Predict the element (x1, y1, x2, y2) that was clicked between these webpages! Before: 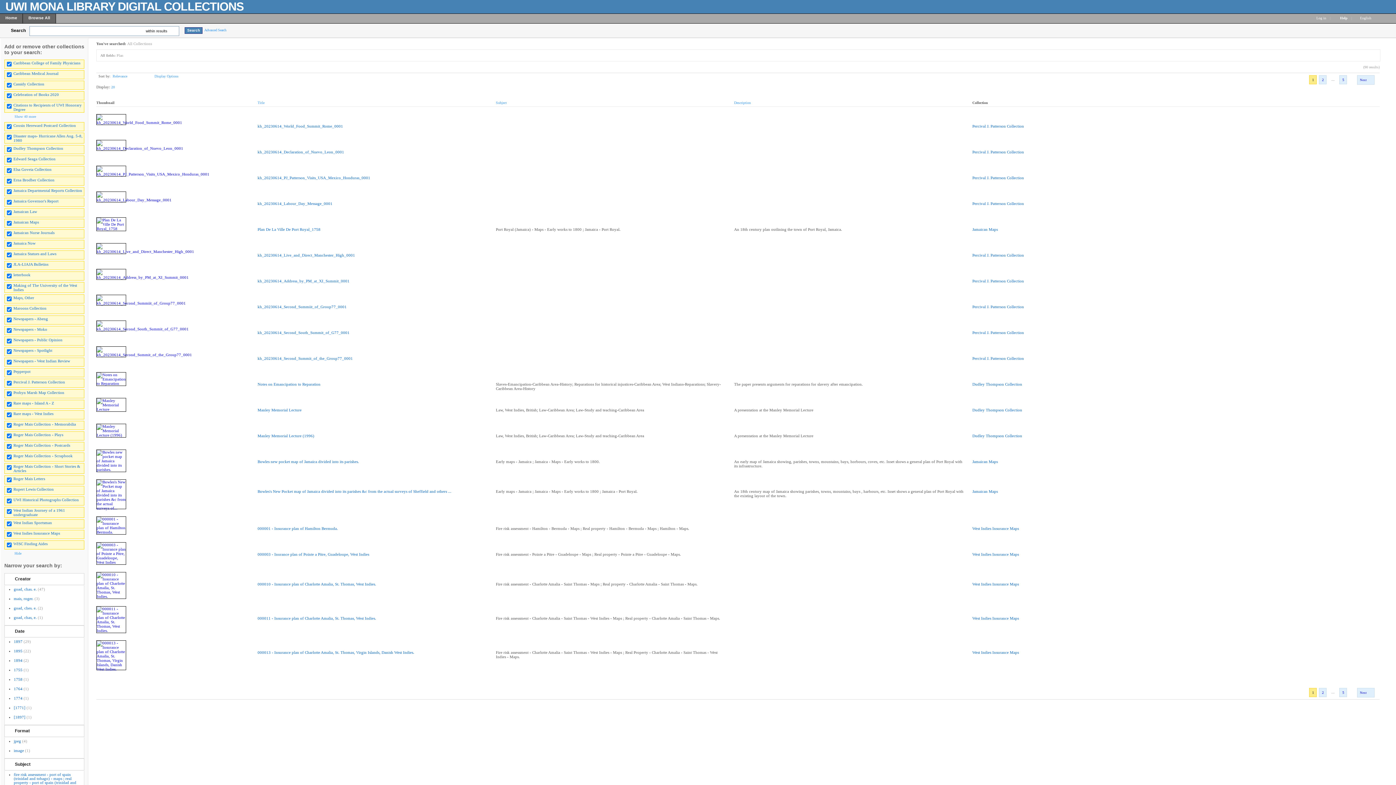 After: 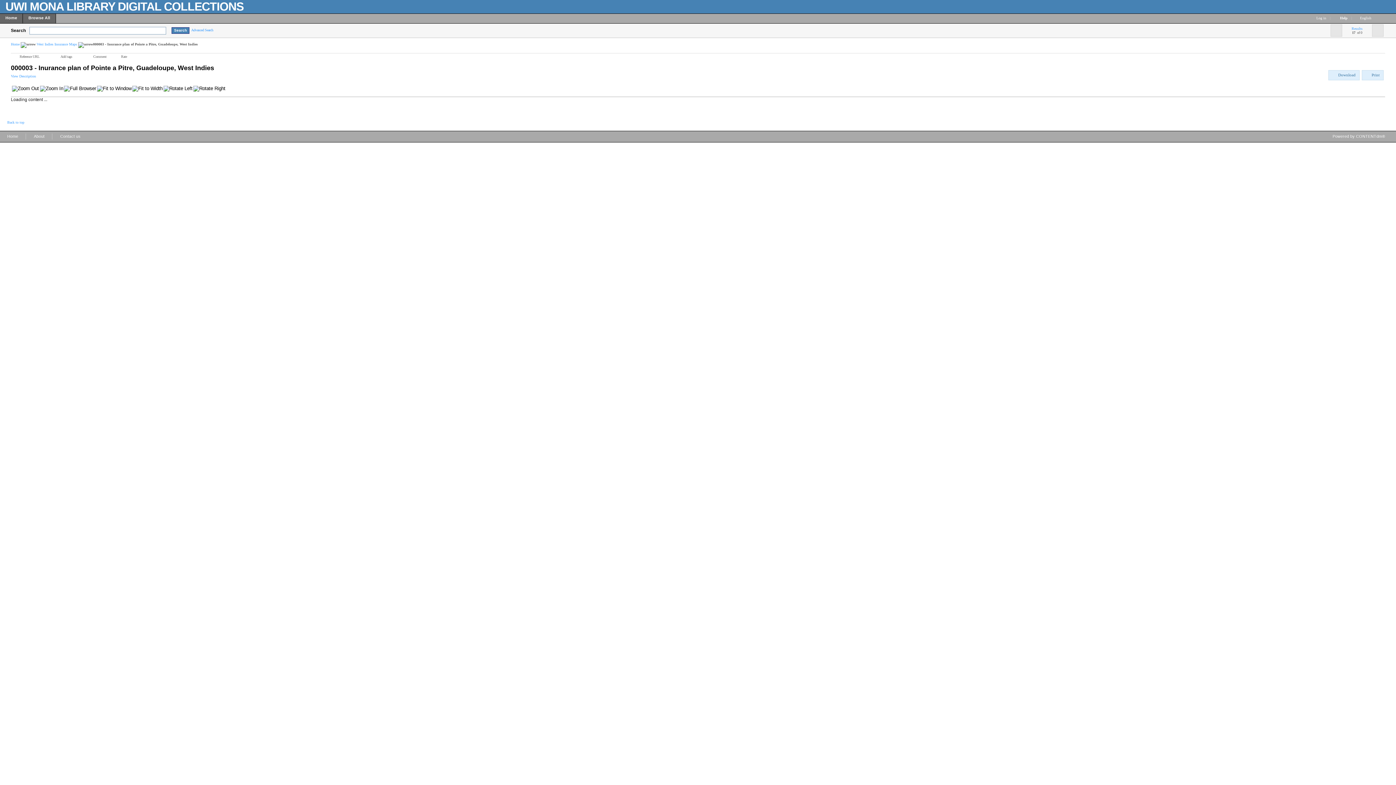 Action: bbox: (257, 552, 369, 556) label: 000003 - Inurance plan of Pointe a Pitre, Guadeloupe, West Indies